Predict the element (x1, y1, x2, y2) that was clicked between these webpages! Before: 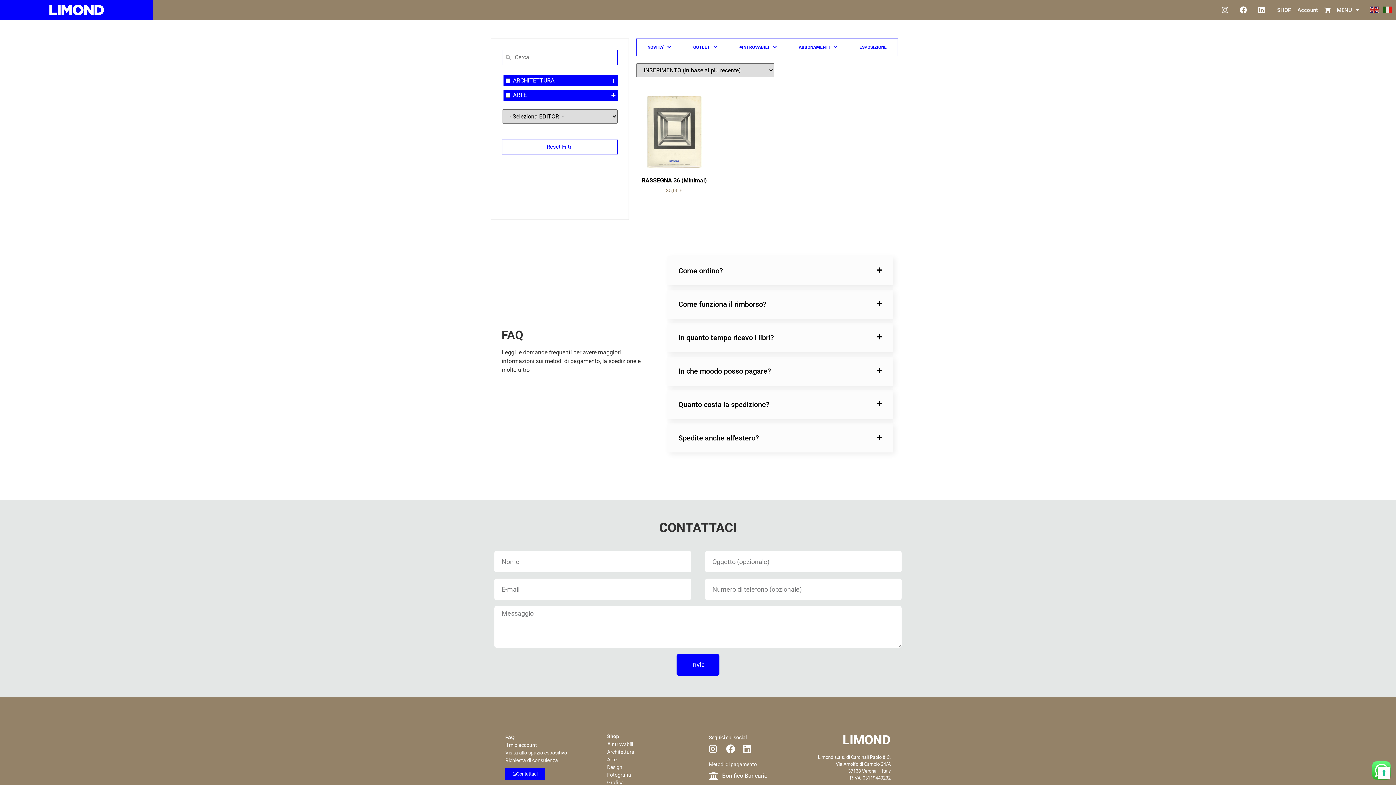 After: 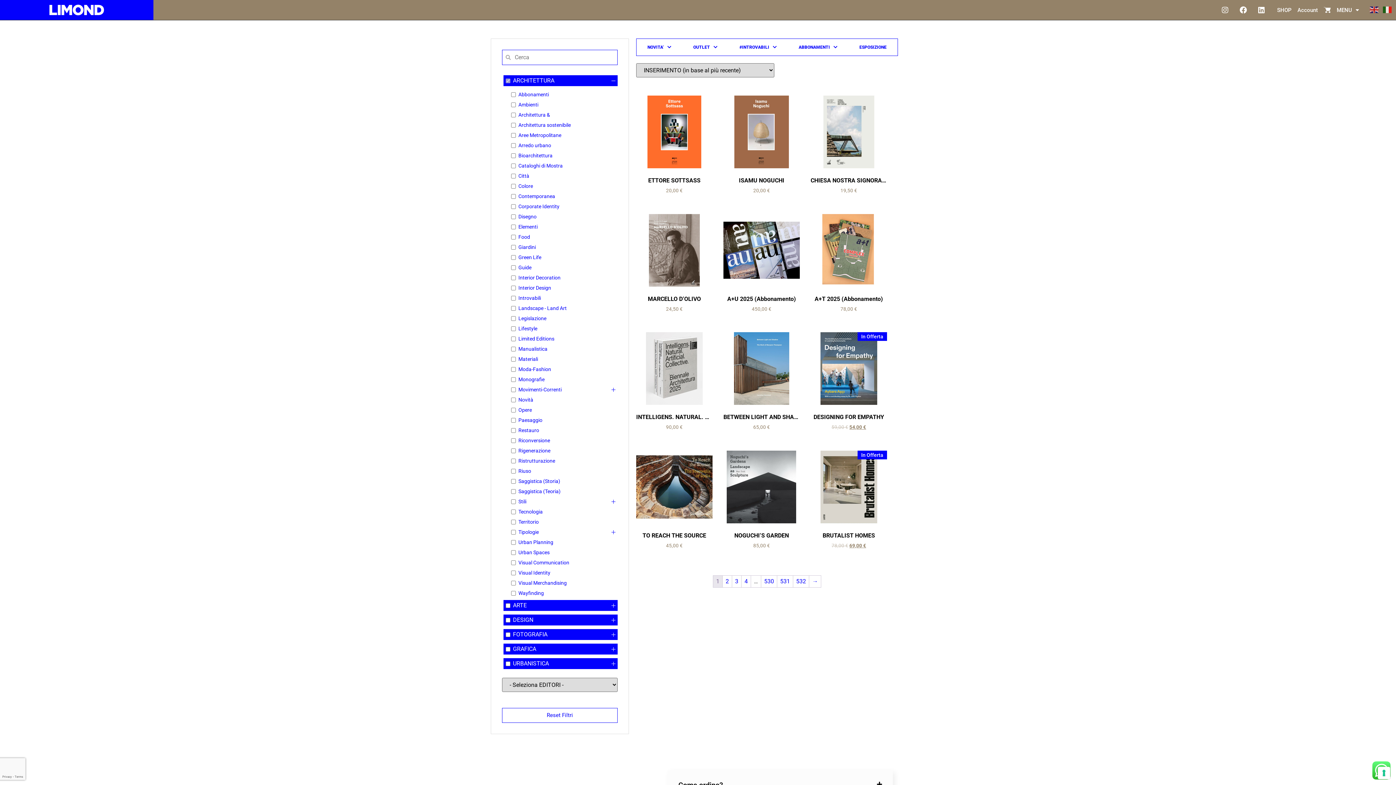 Action: label: Architettura bbox: (607, 748, 687, 756)